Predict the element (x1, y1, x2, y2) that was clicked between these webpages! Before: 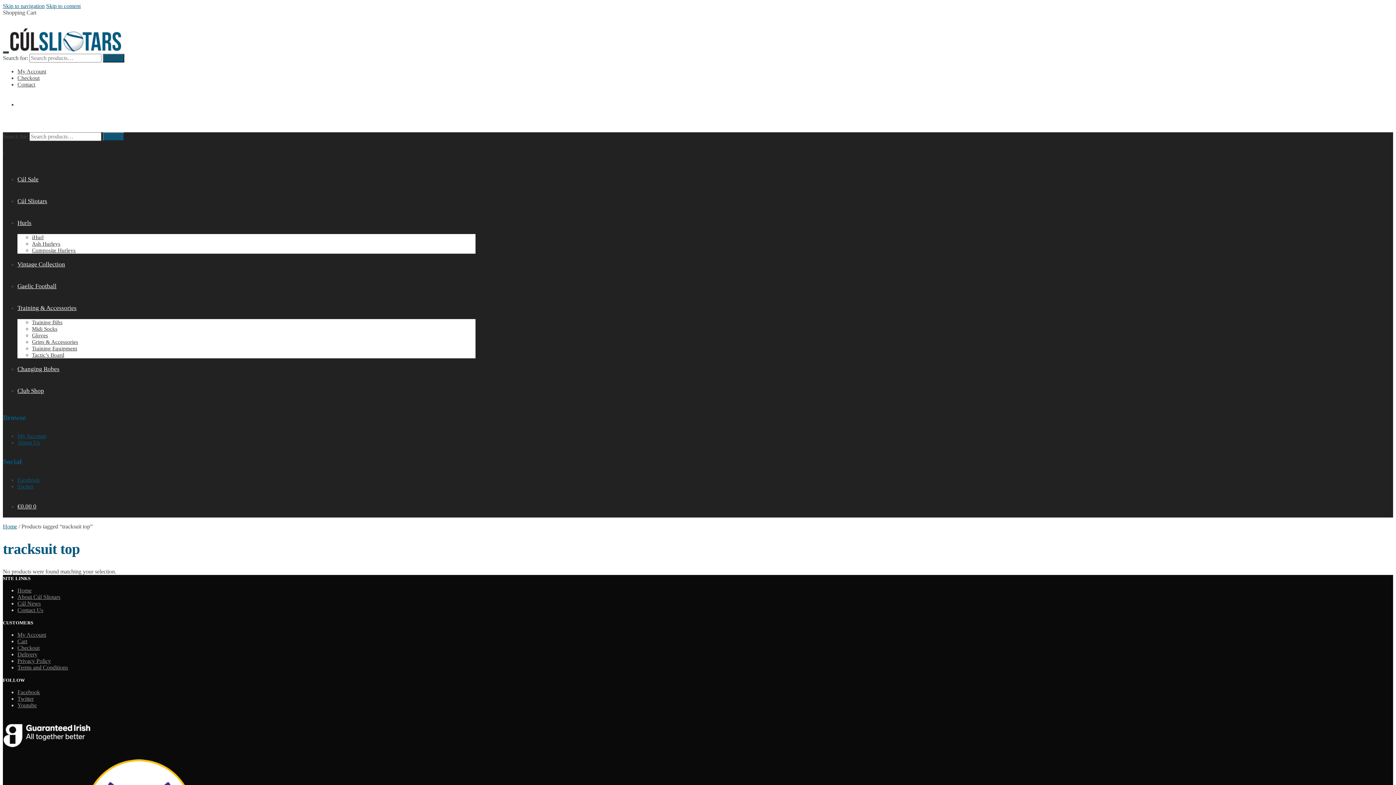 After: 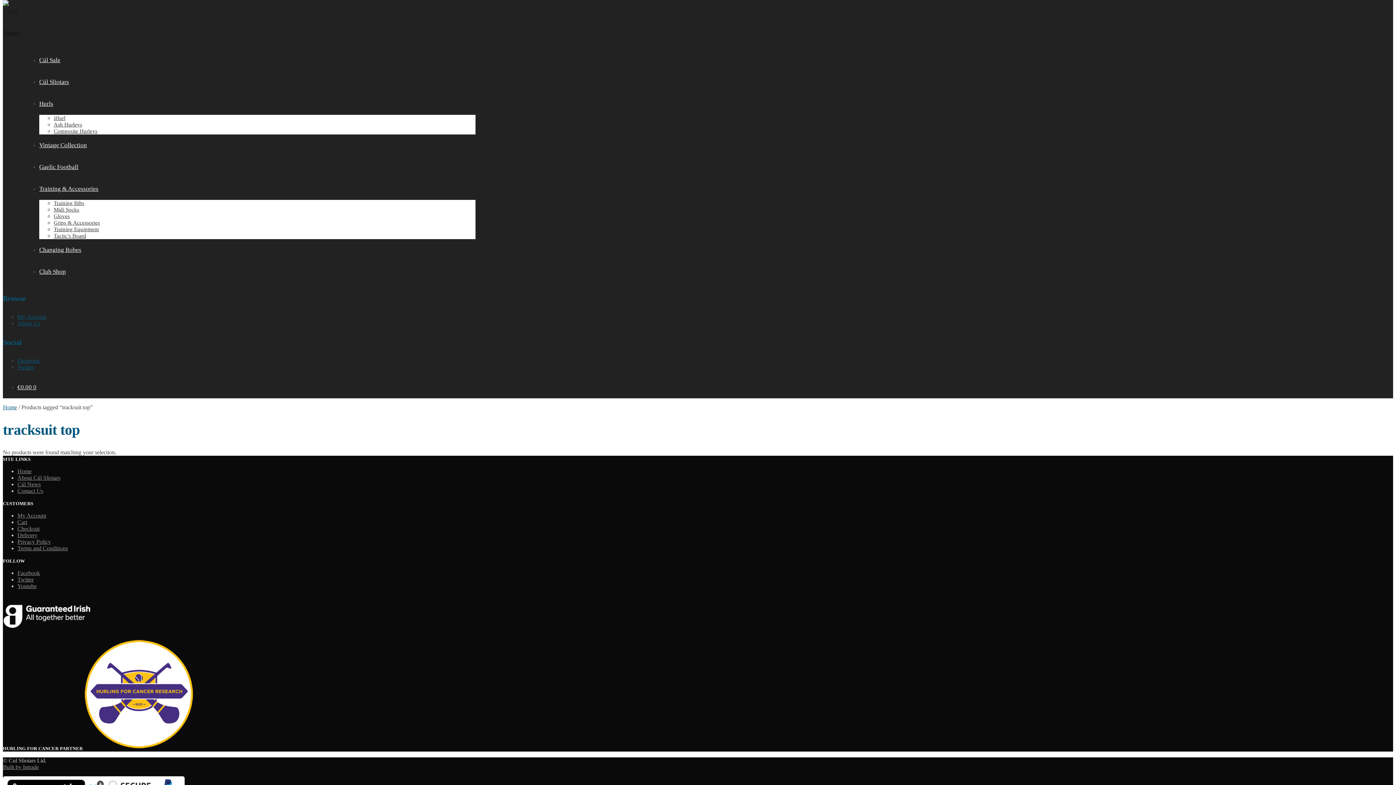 Action: bbox: (2, 2, 44, 9) label: Skip to navigation